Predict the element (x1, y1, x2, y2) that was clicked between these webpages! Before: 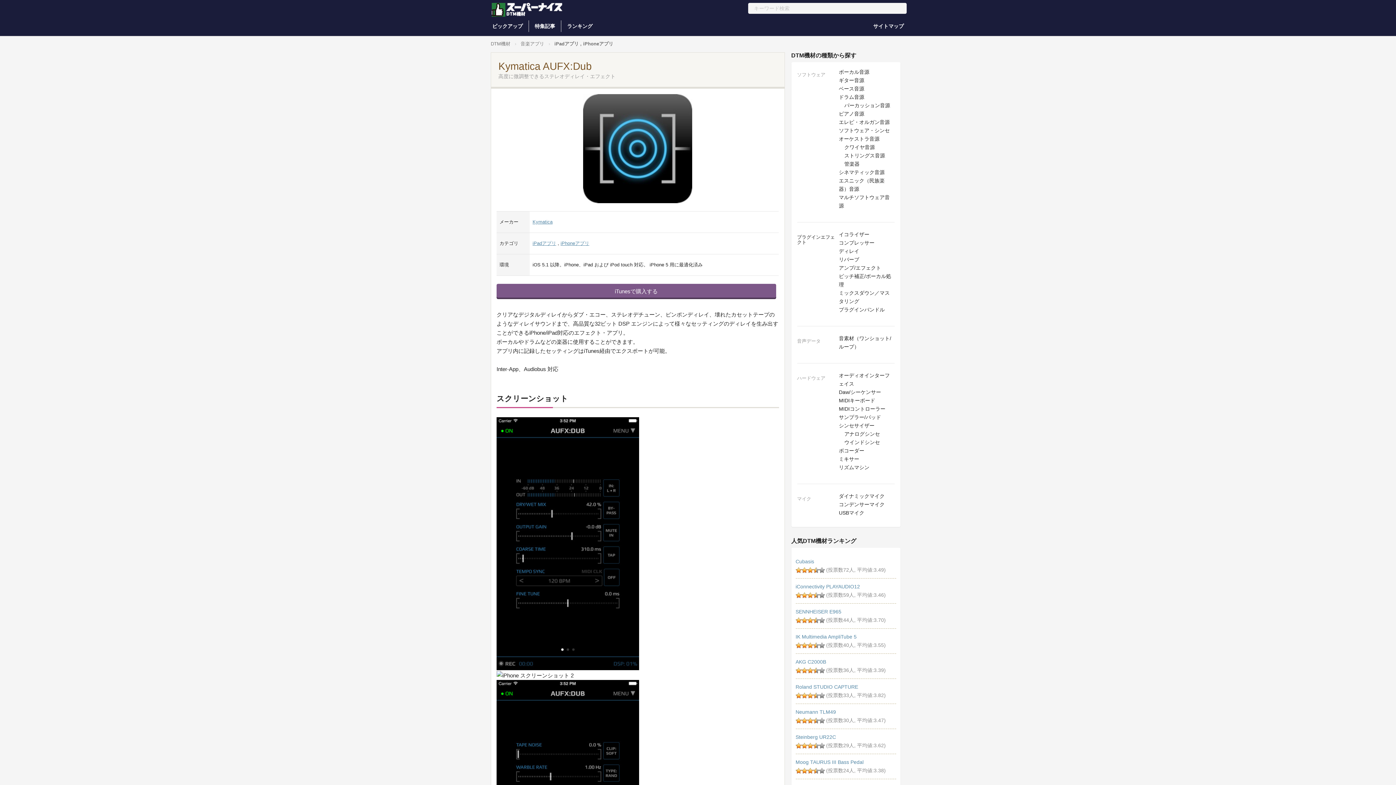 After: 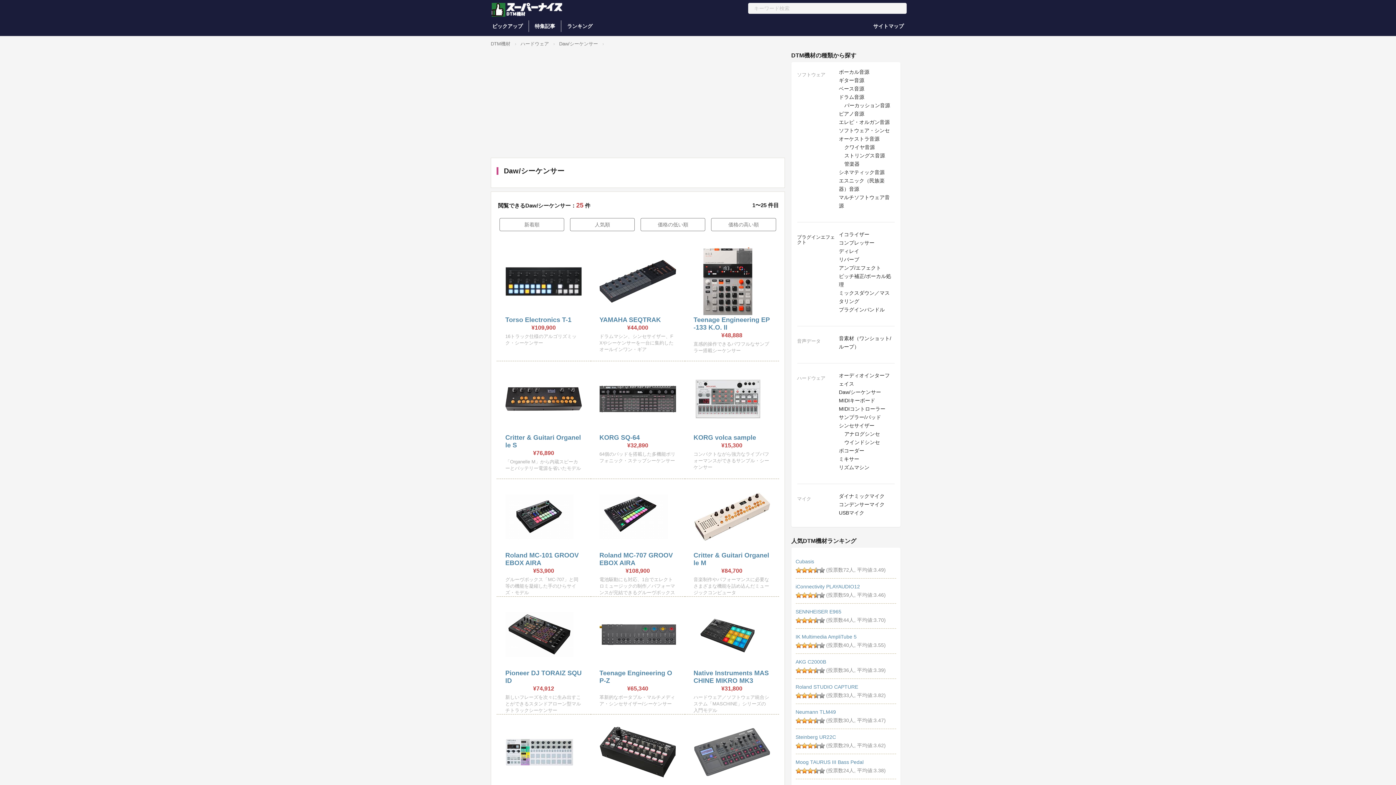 Action: bbox: (839, 389, 881, 395) label: Daw/シーケンサー